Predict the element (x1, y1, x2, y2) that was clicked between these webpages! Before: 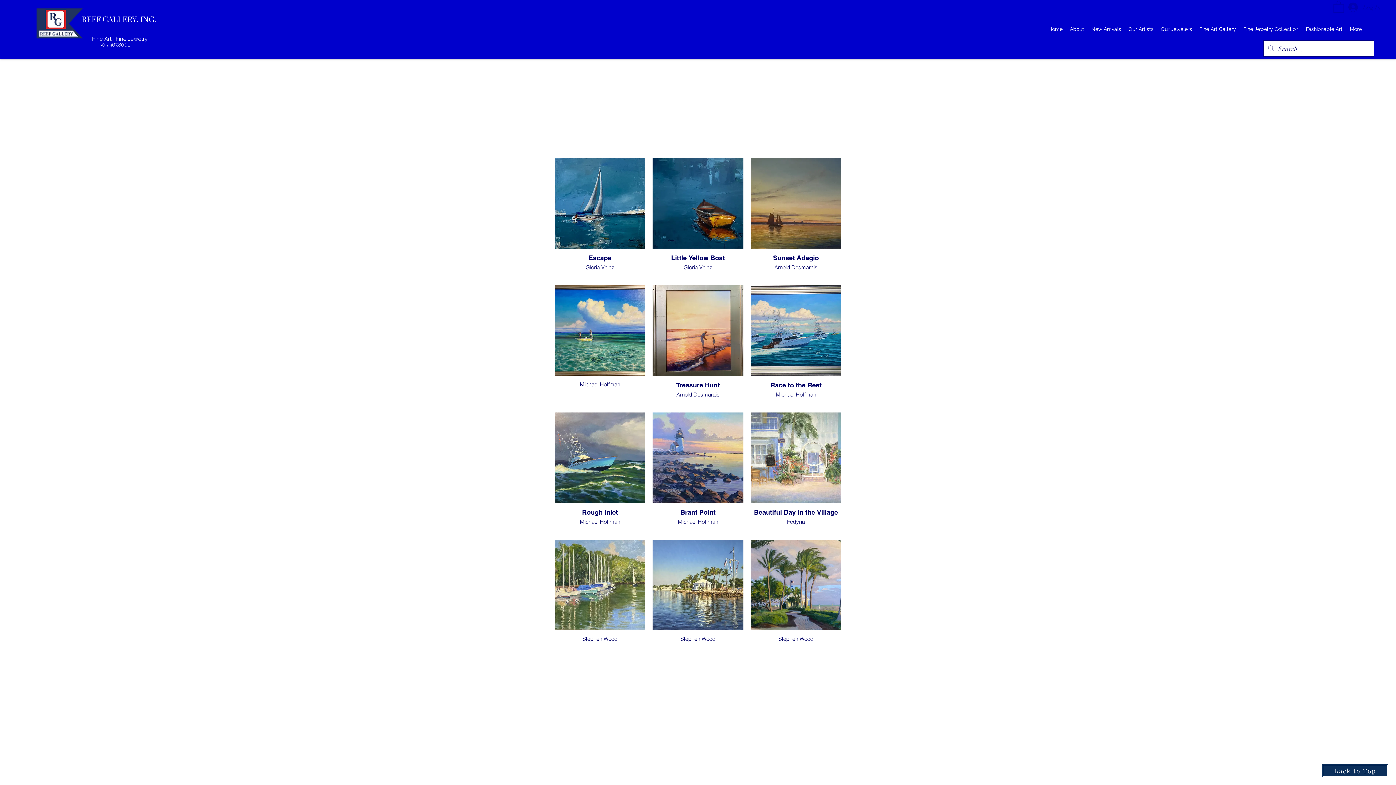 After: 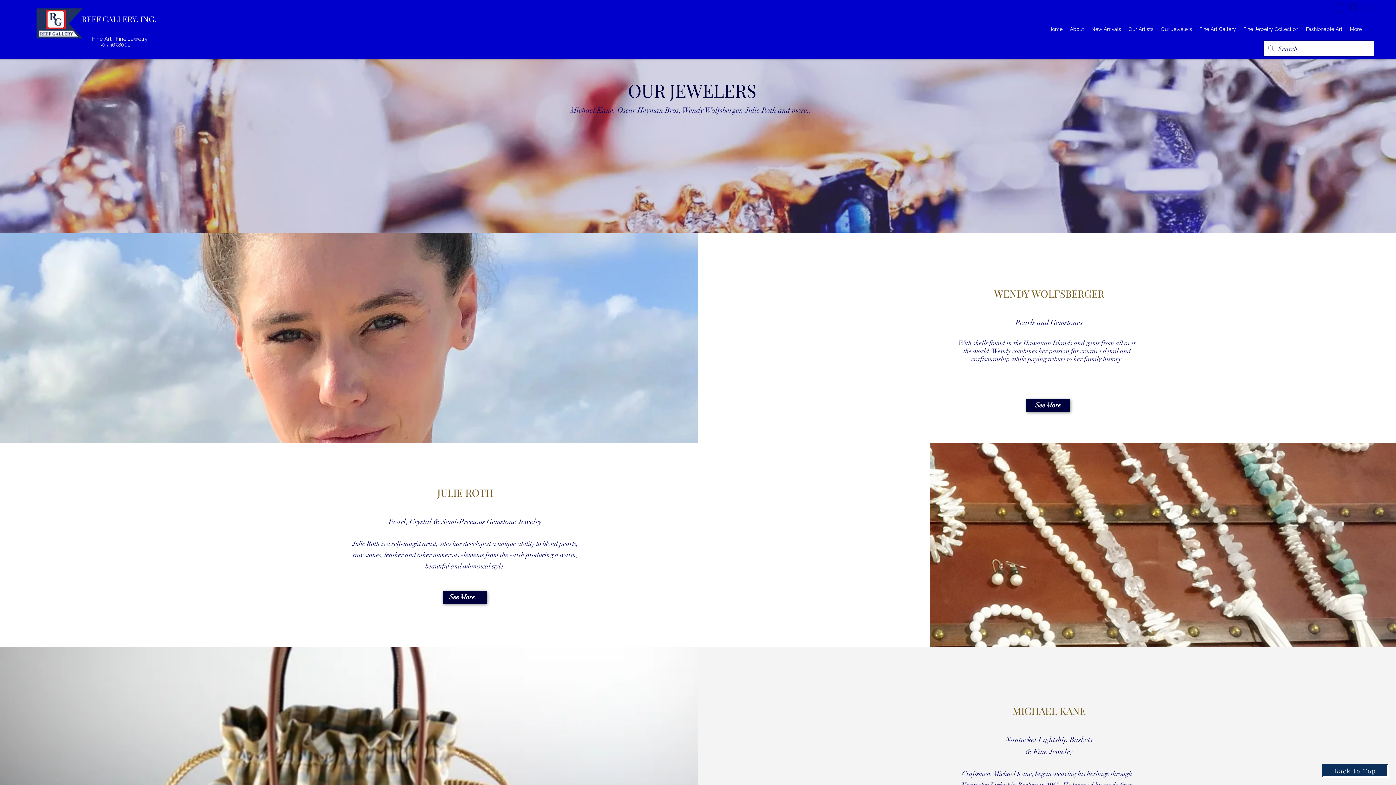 Action: bbox: (1157, 21, 1196, 36) label: Our Jewelers